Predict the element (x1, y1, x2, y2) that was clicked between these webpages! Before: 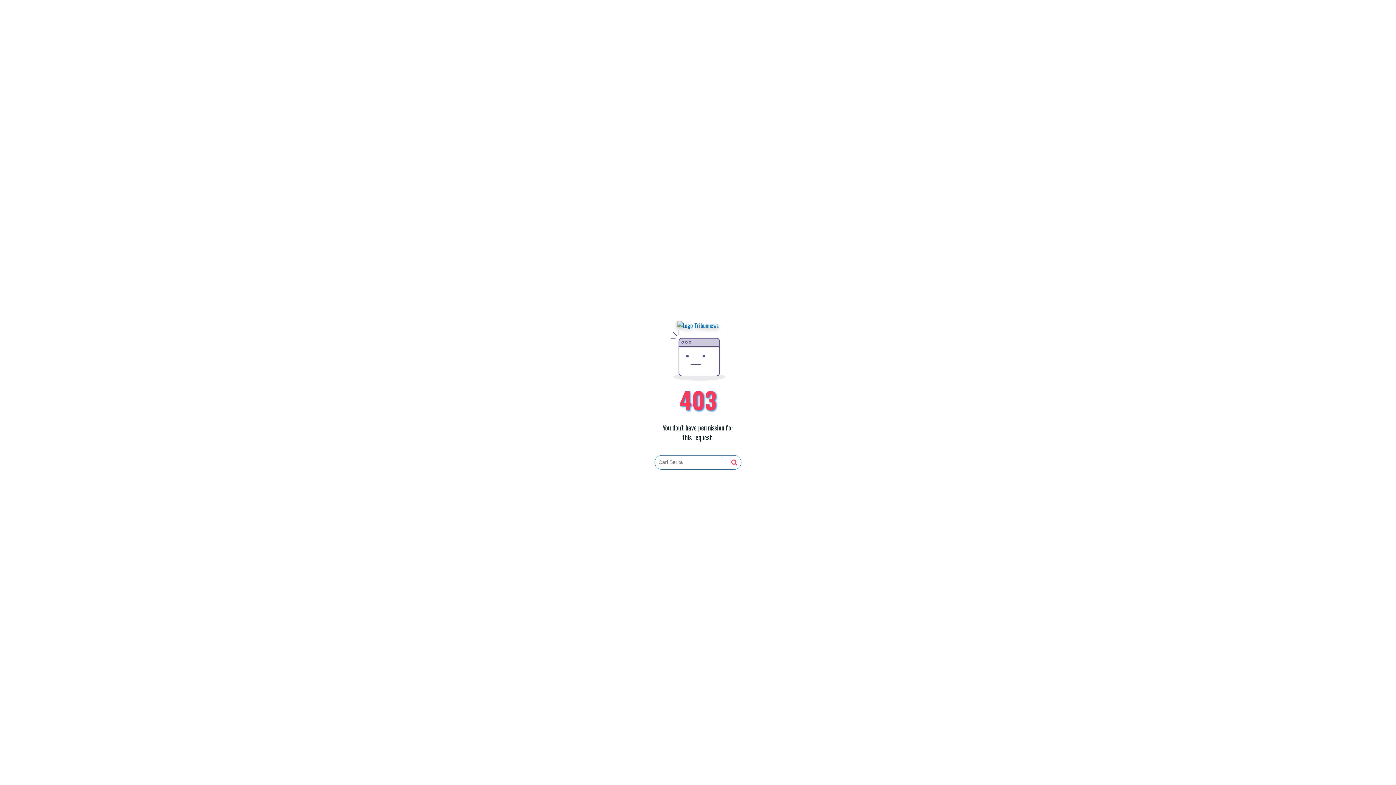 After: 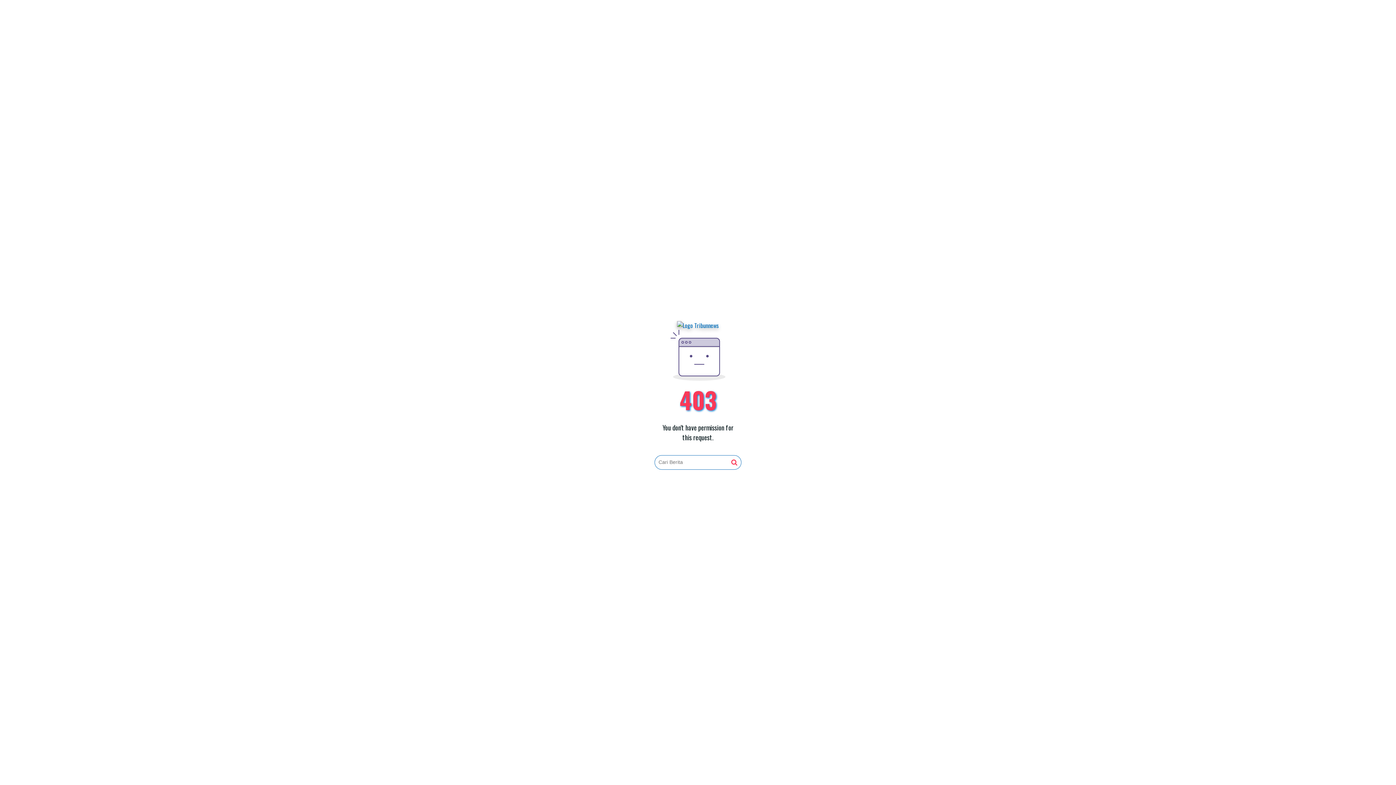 Action: bbox: (677, 321, 719, 330)